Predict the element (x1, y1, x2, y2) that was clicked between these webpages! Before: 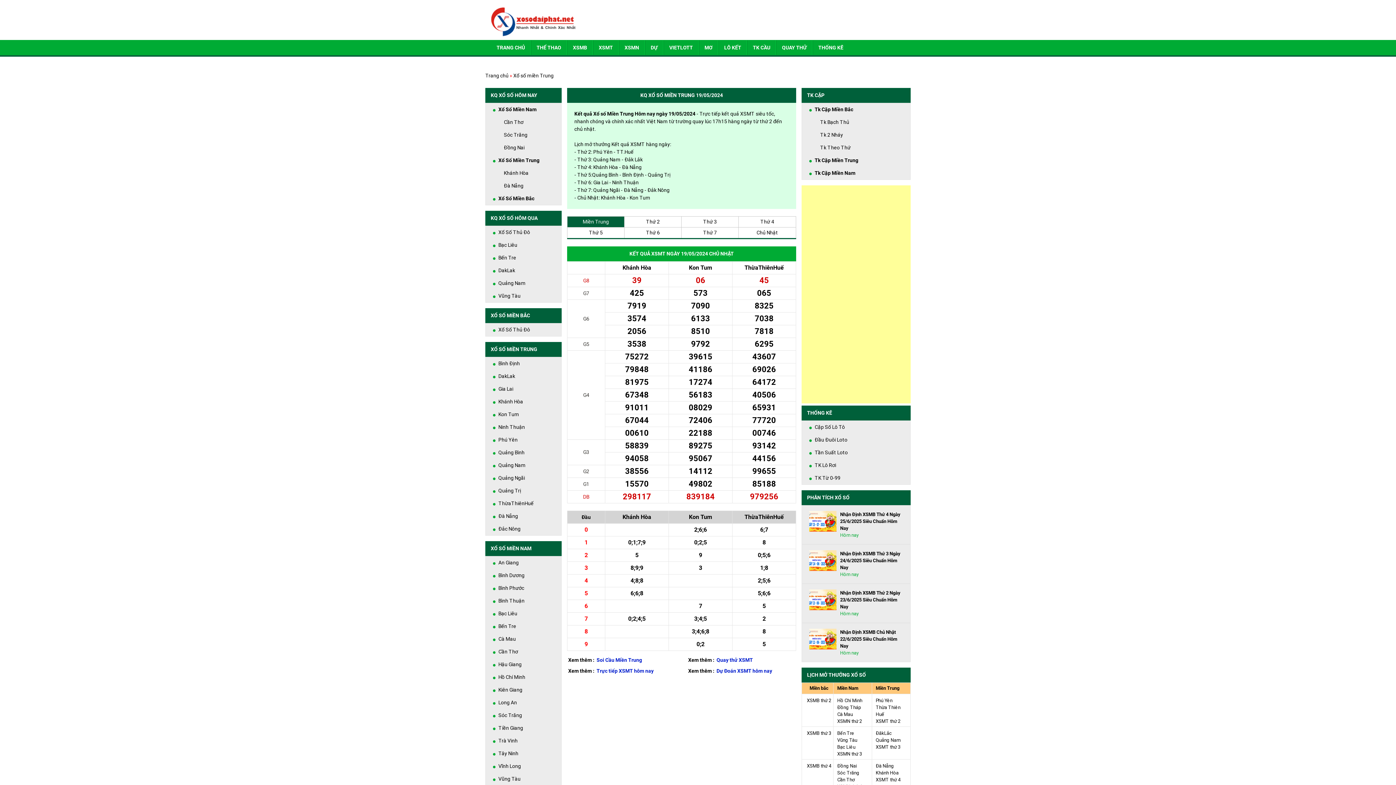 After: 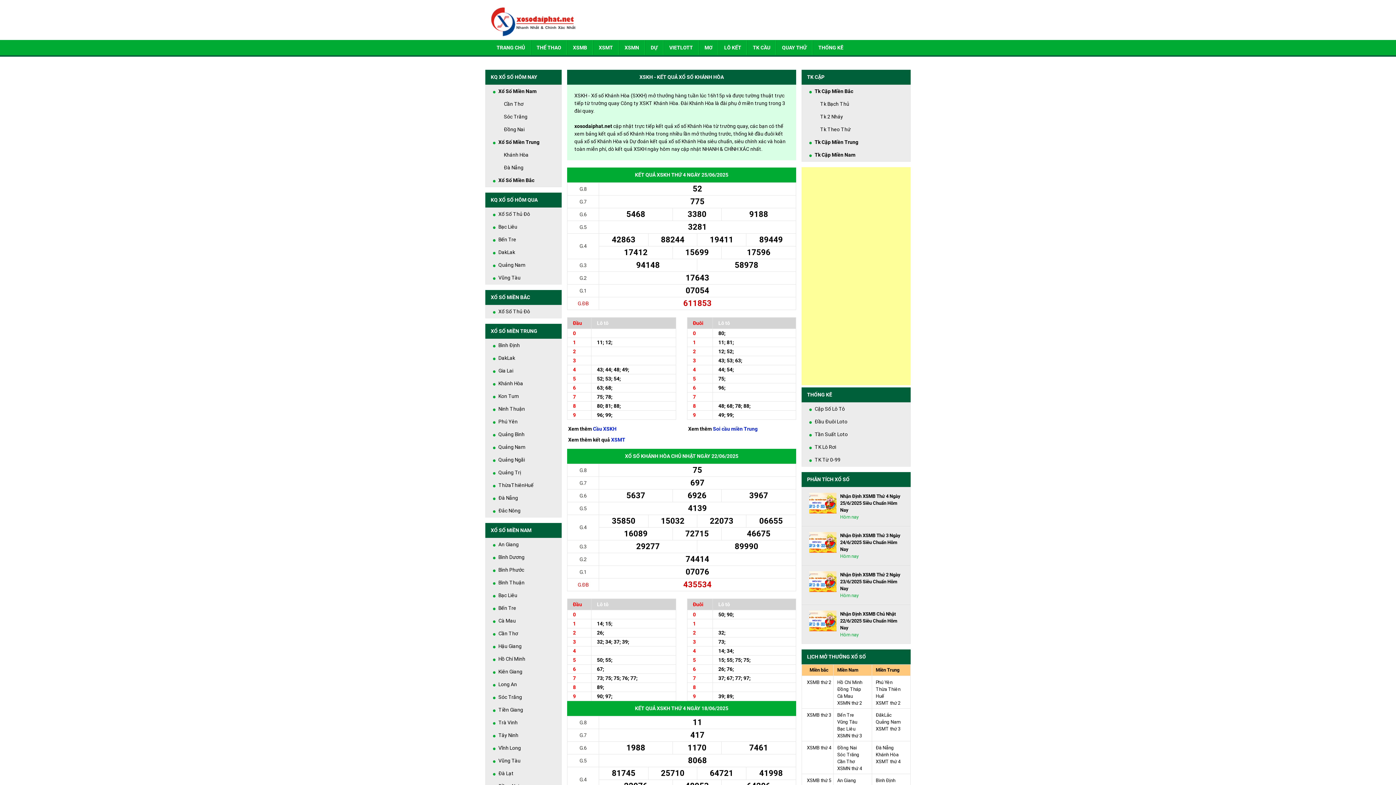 Action: label: Khánh Hòa bbox: (498, 395, 554, 408)